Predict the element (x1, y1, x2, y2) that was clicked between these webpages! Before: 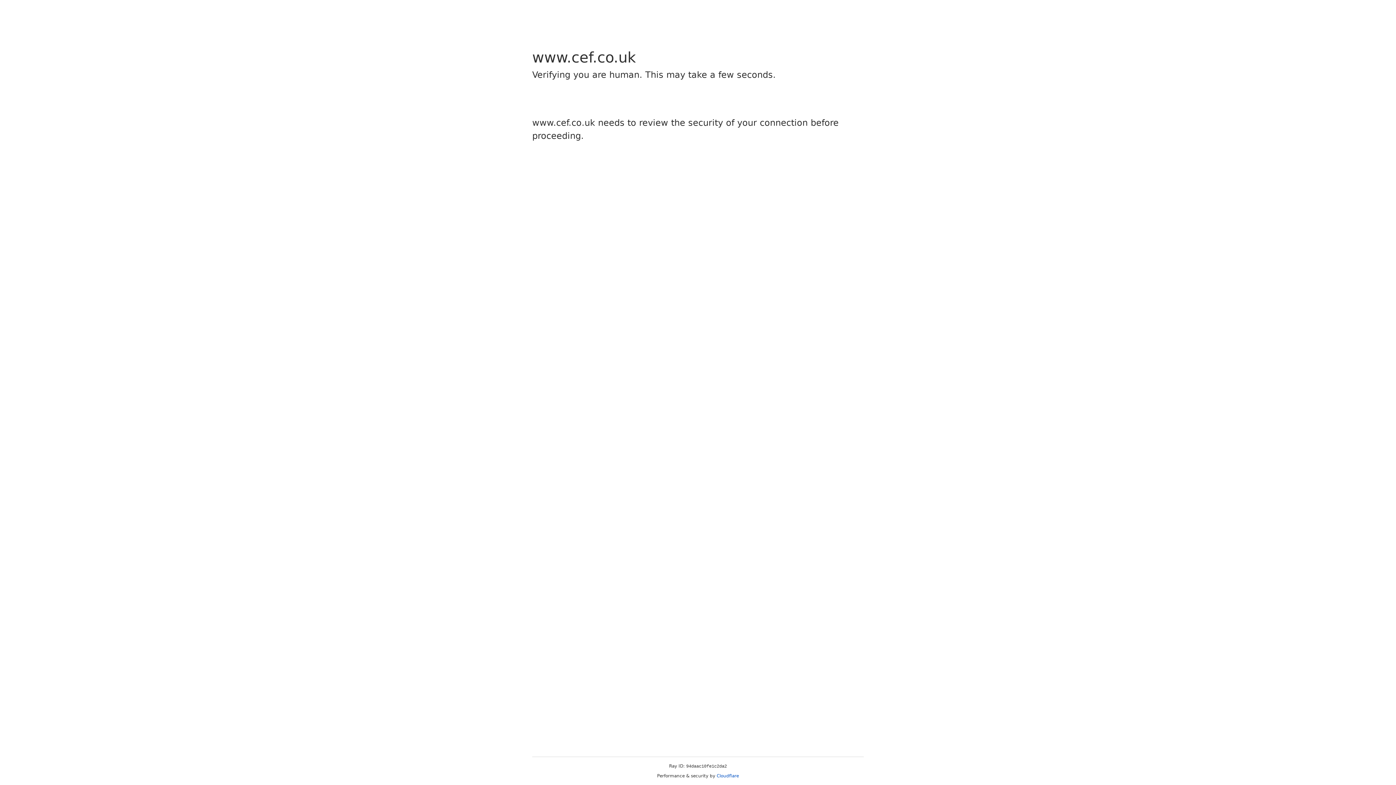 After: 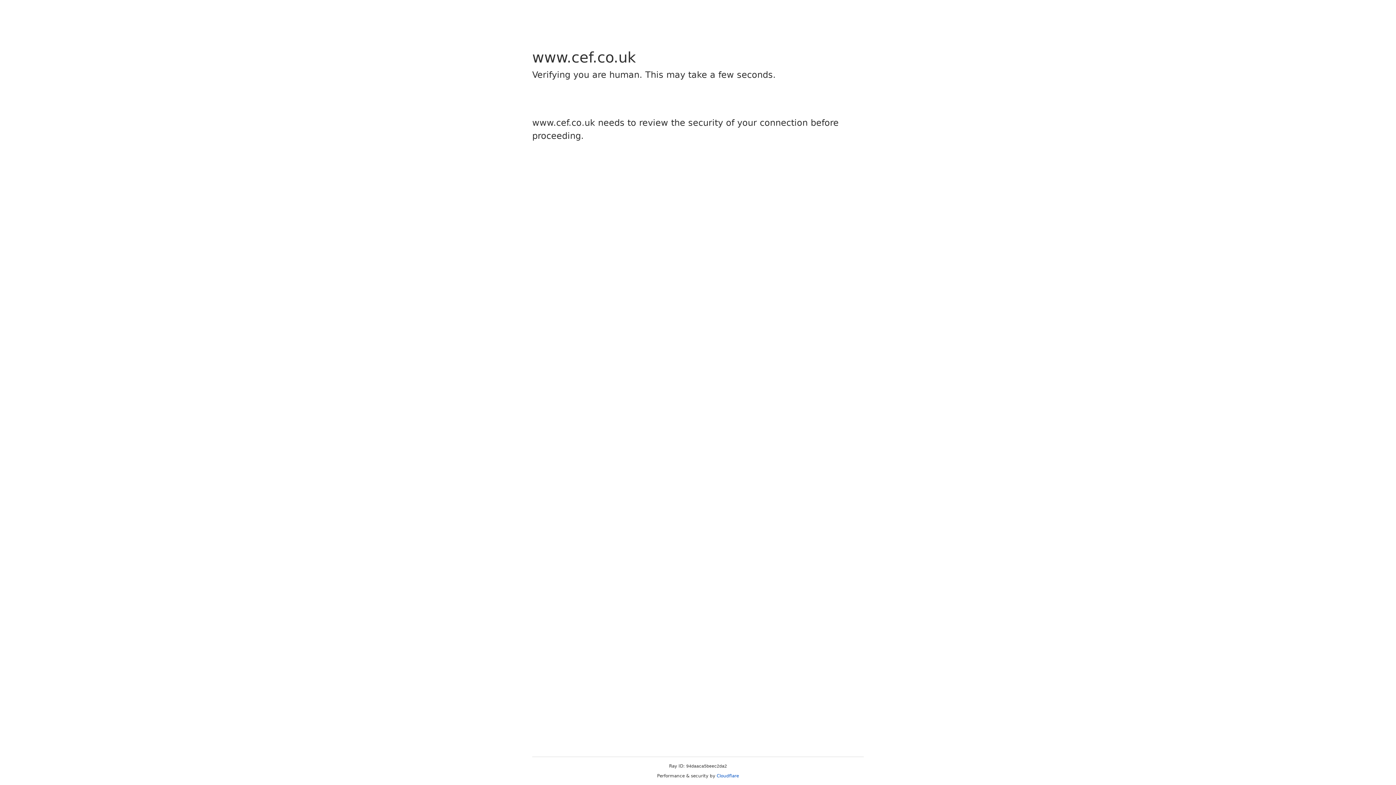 Action: bbox: (716, 773, 739, 778) label: Cloudflare